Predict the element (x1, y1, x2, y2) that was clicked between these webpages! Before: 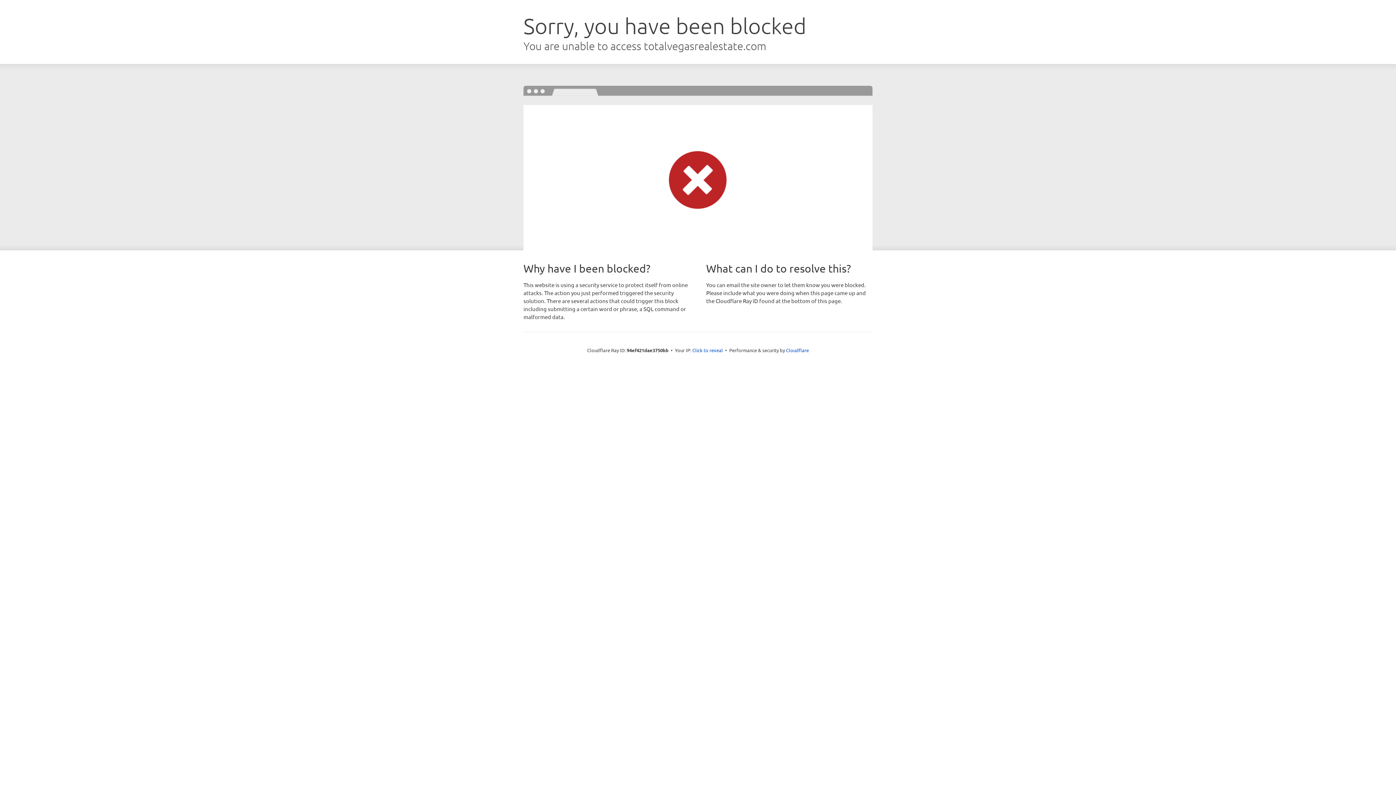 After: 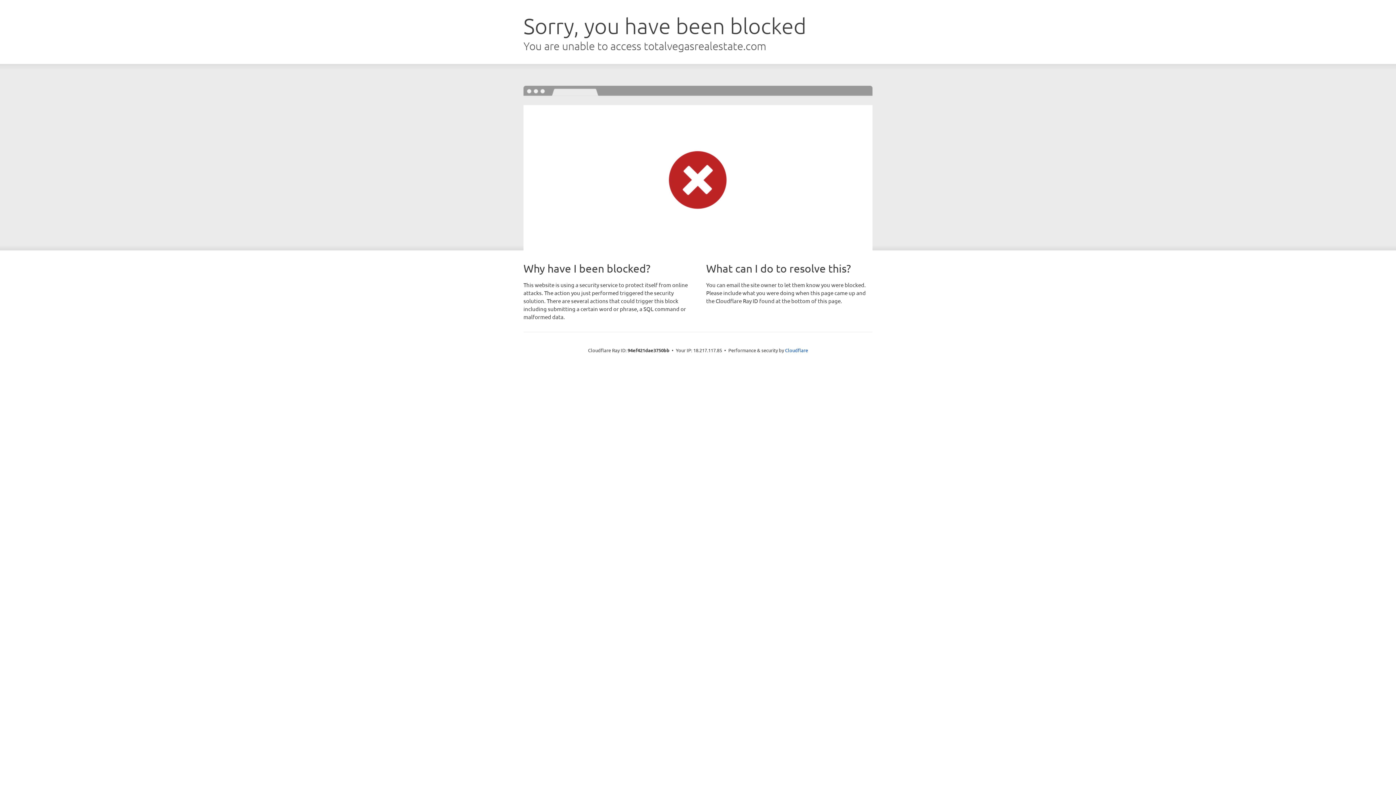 Action: label: Click to reveal bbox: (692, 346, 723, 353)